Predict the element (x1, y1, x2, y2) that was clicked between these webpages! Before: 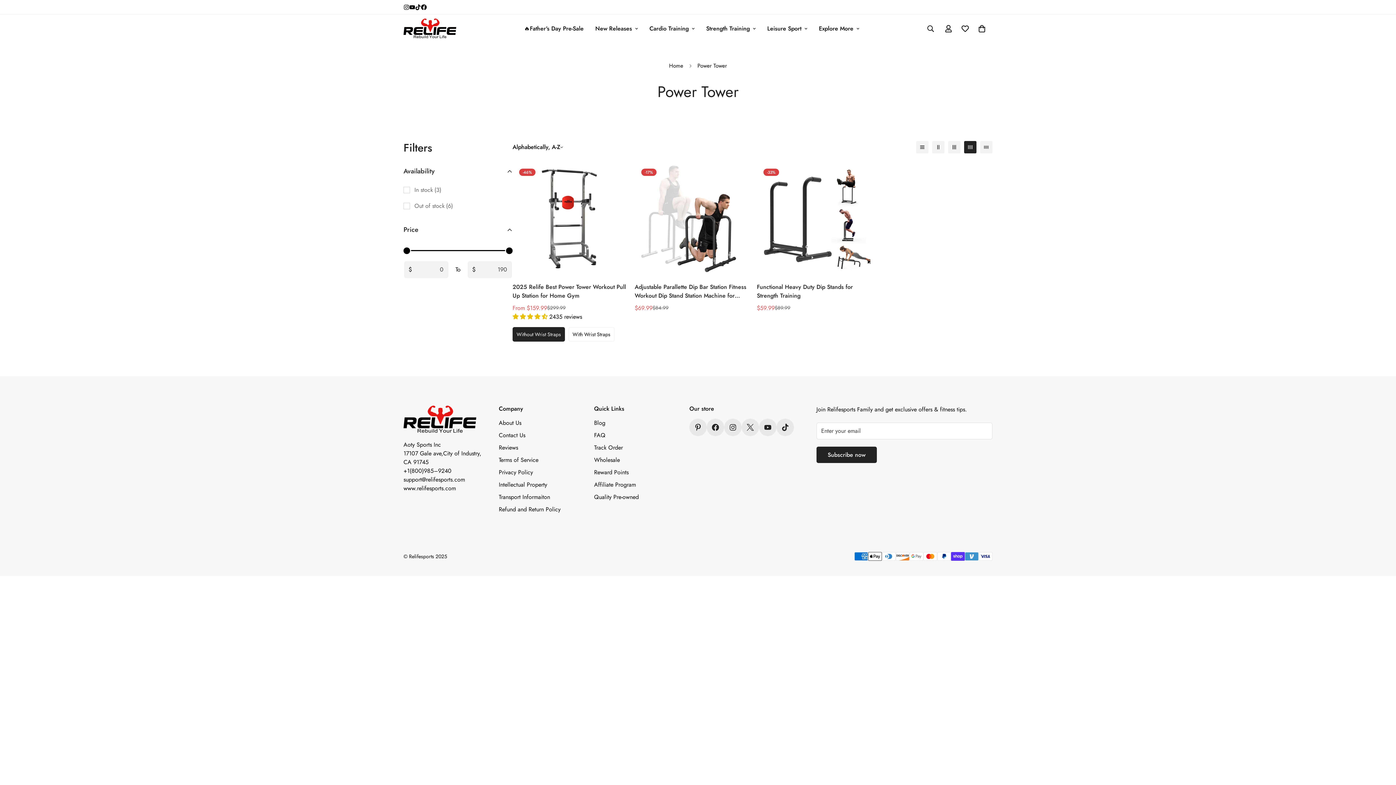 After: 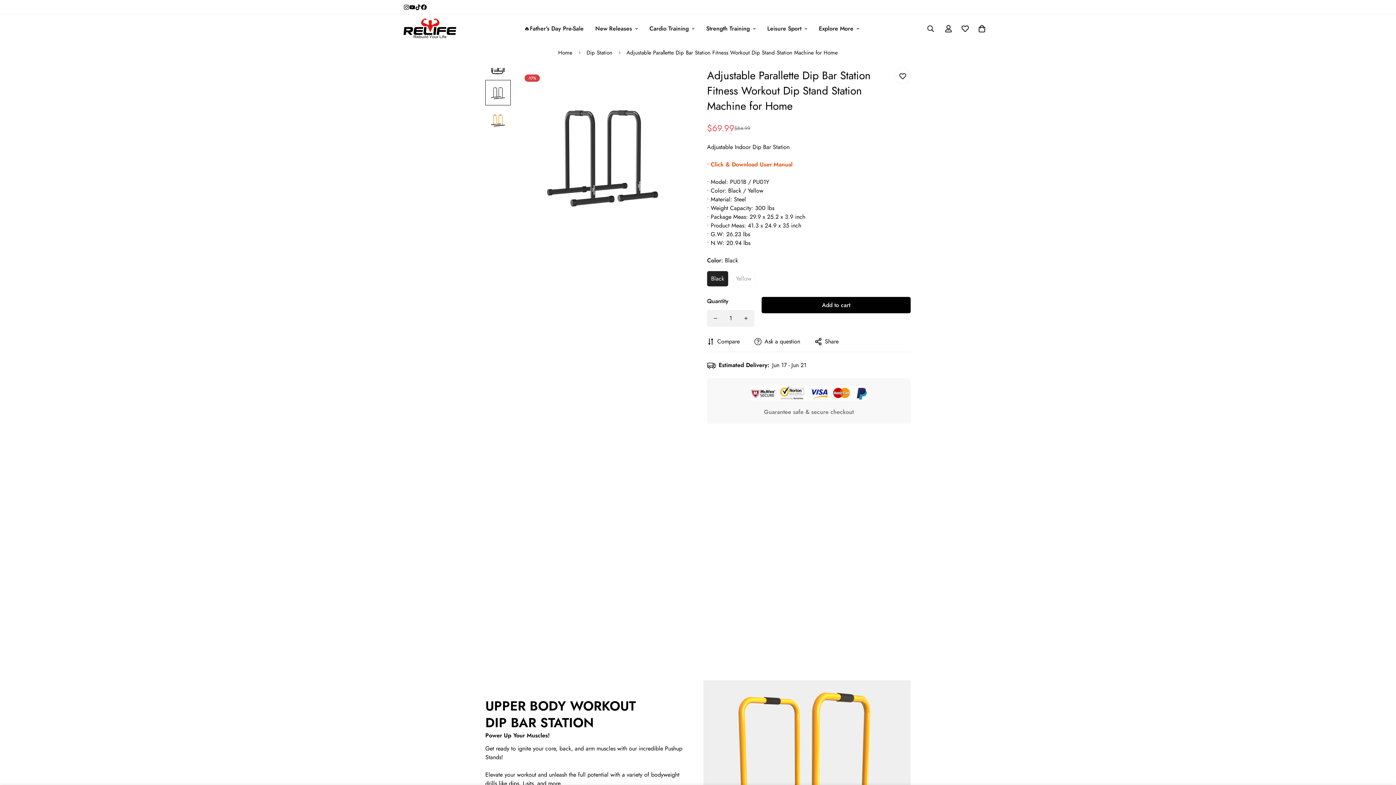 Action: bbox: (634, 162, 748, 275) label: Adjustable Parallette Dip Bar Station Fitness Workout Dip Stand Station Machine for Home